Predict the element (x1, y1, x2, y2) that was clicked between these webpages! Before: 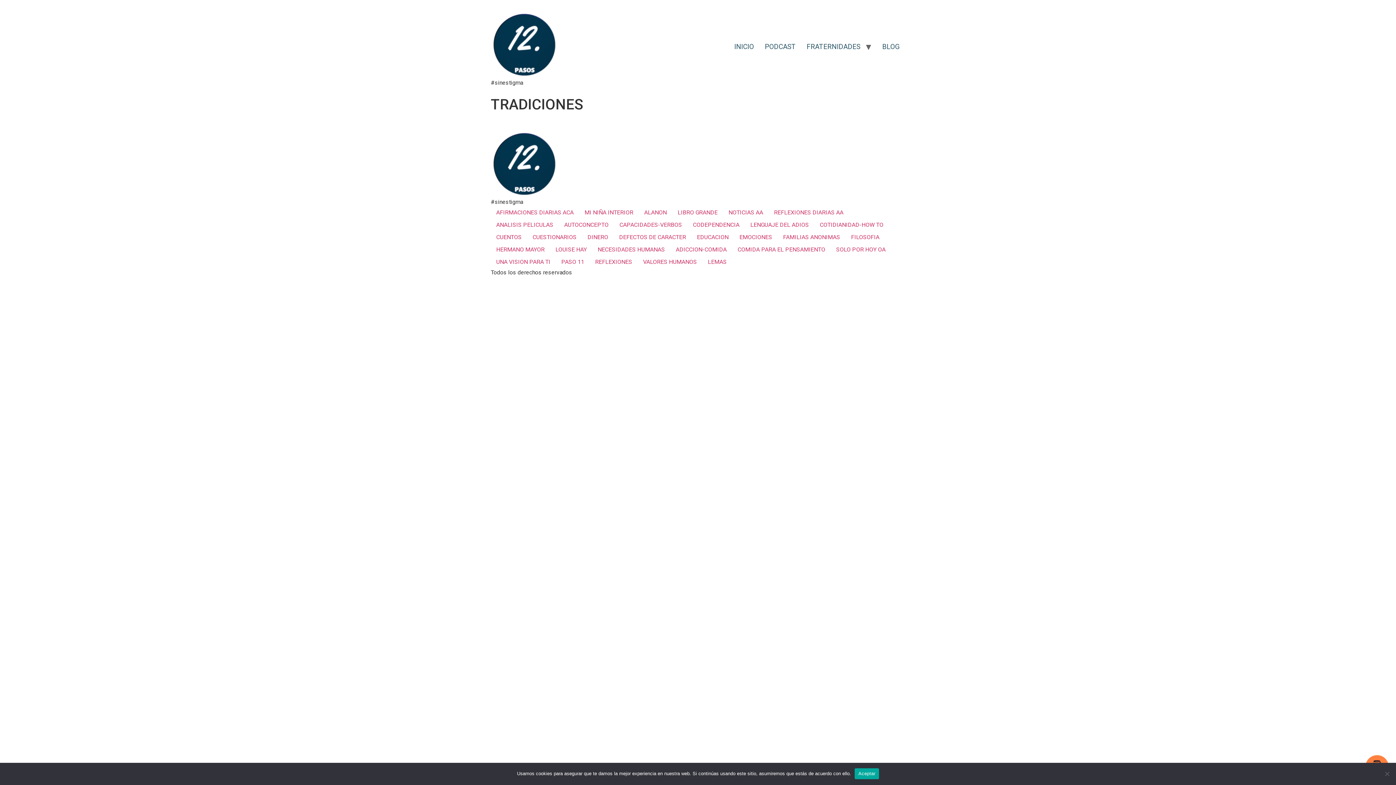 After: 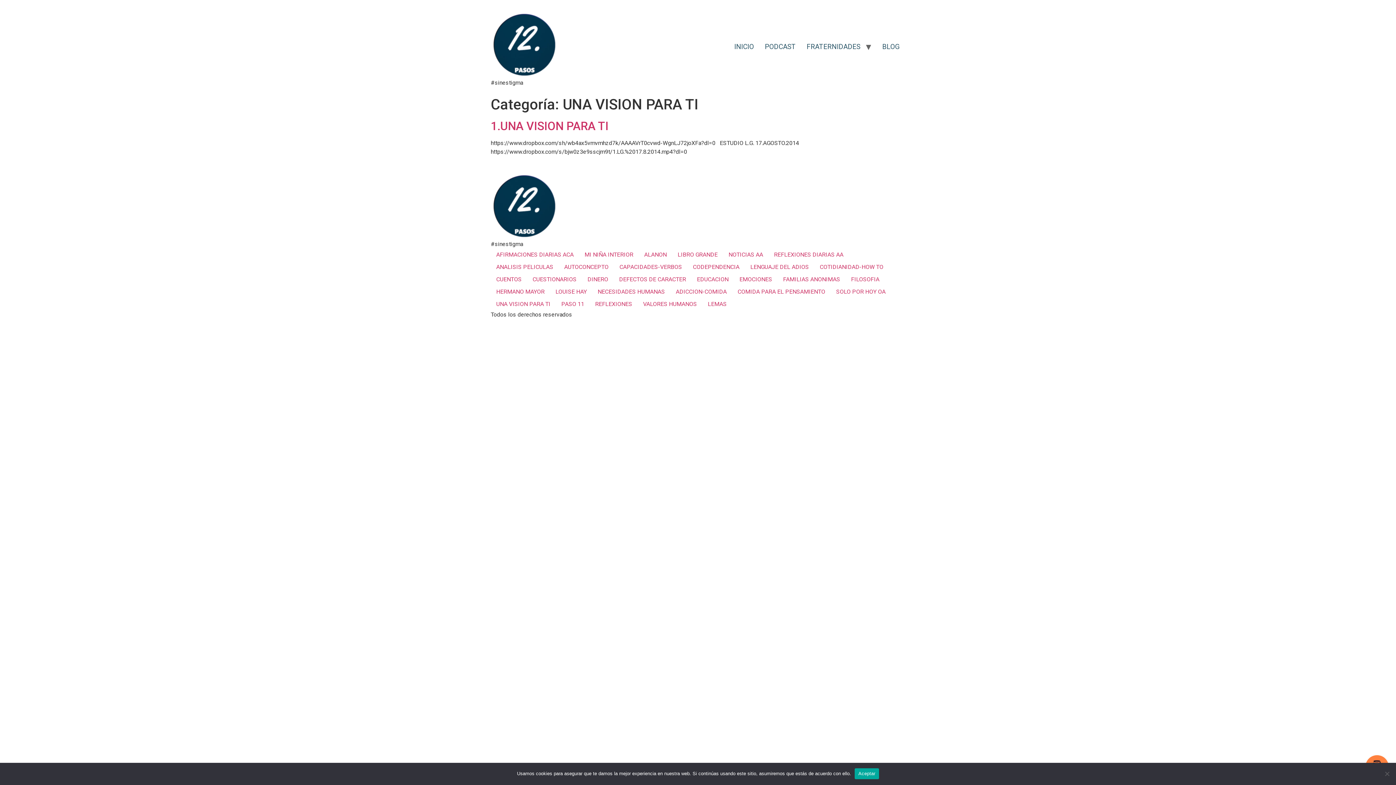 Action: bbox: (490, 256, 556, 268) label: UNA VISION PARA TI